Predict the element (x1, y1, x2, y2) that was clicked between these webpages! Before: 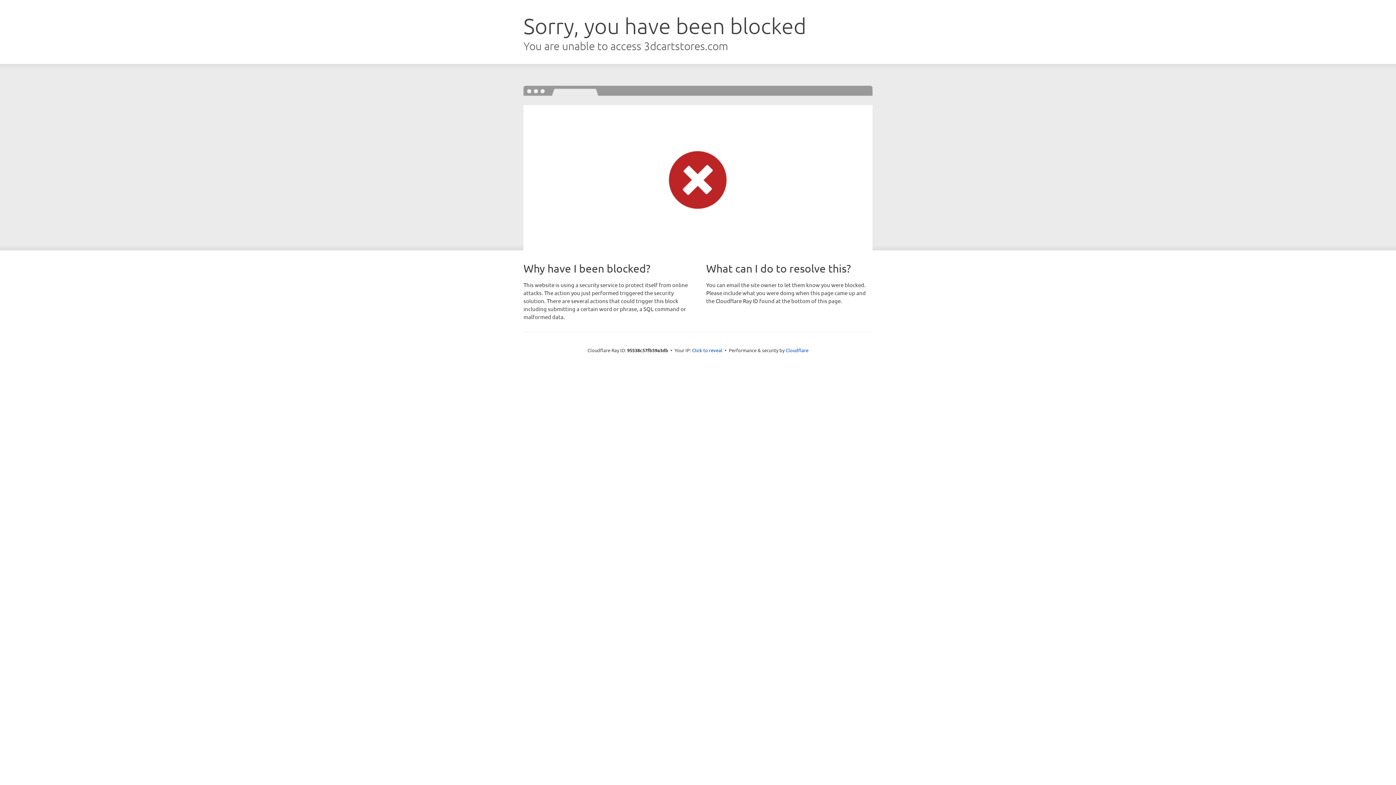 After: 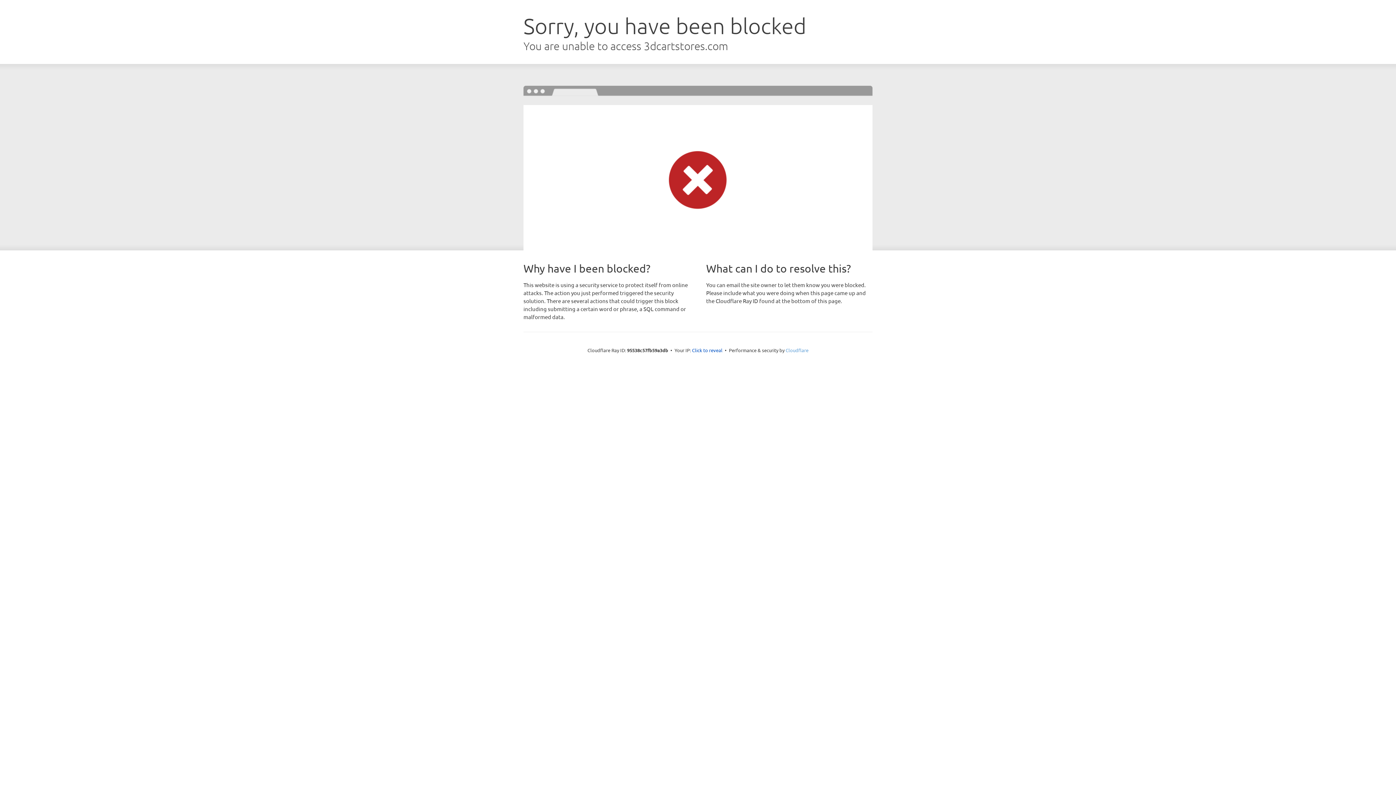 Action: bbox: (785, 347, 808, 353) label: Cloudflare